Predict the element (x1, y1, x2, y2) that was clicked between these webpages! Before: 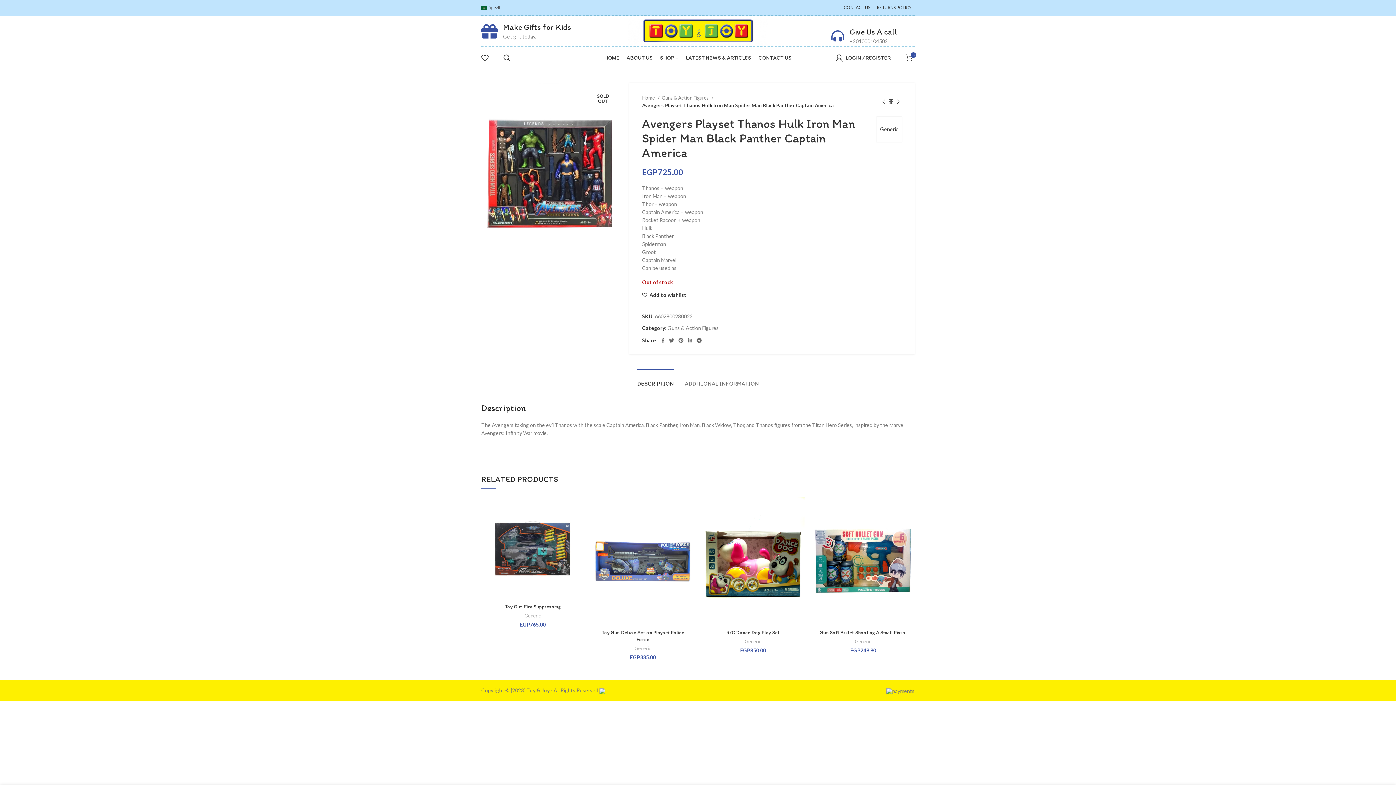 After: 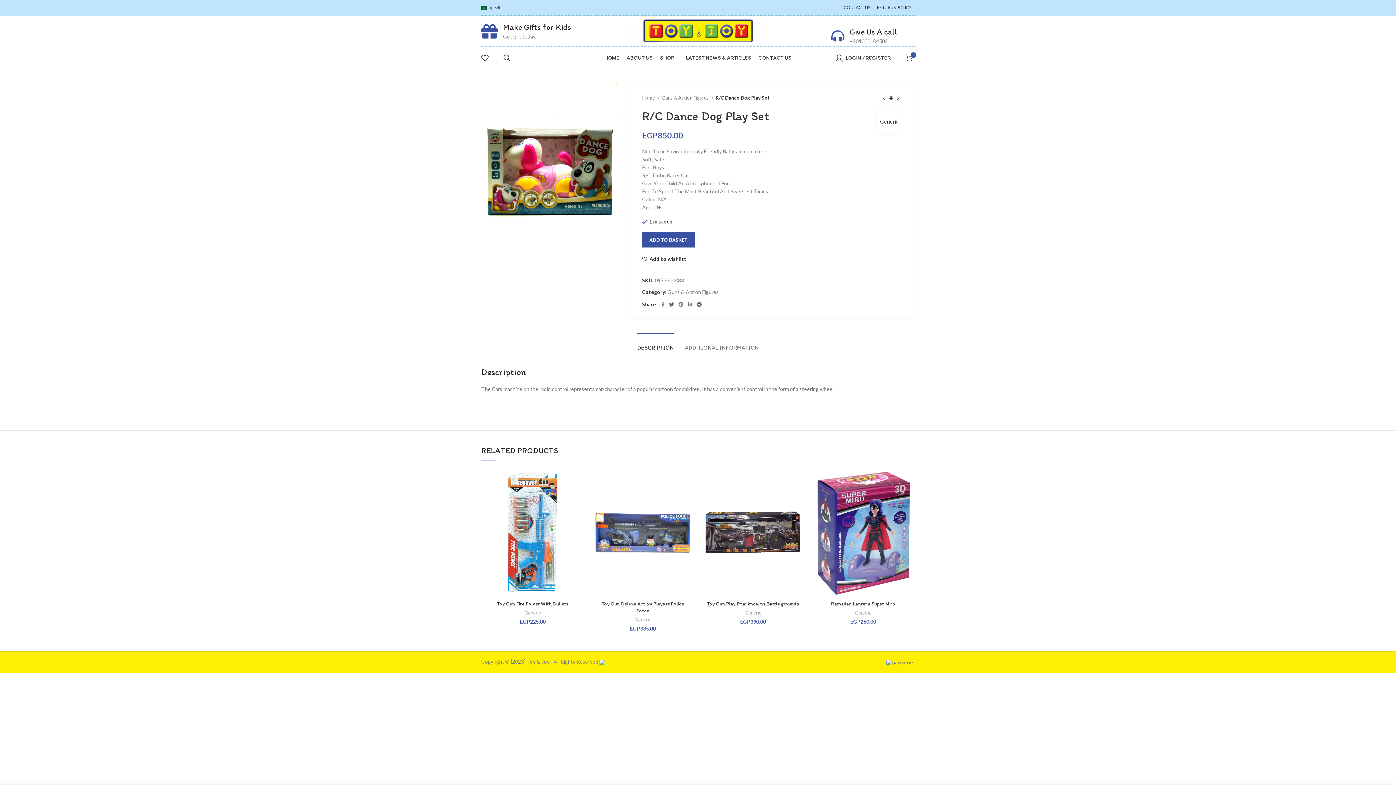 Action: bbox: (701, 497, 804, 625)